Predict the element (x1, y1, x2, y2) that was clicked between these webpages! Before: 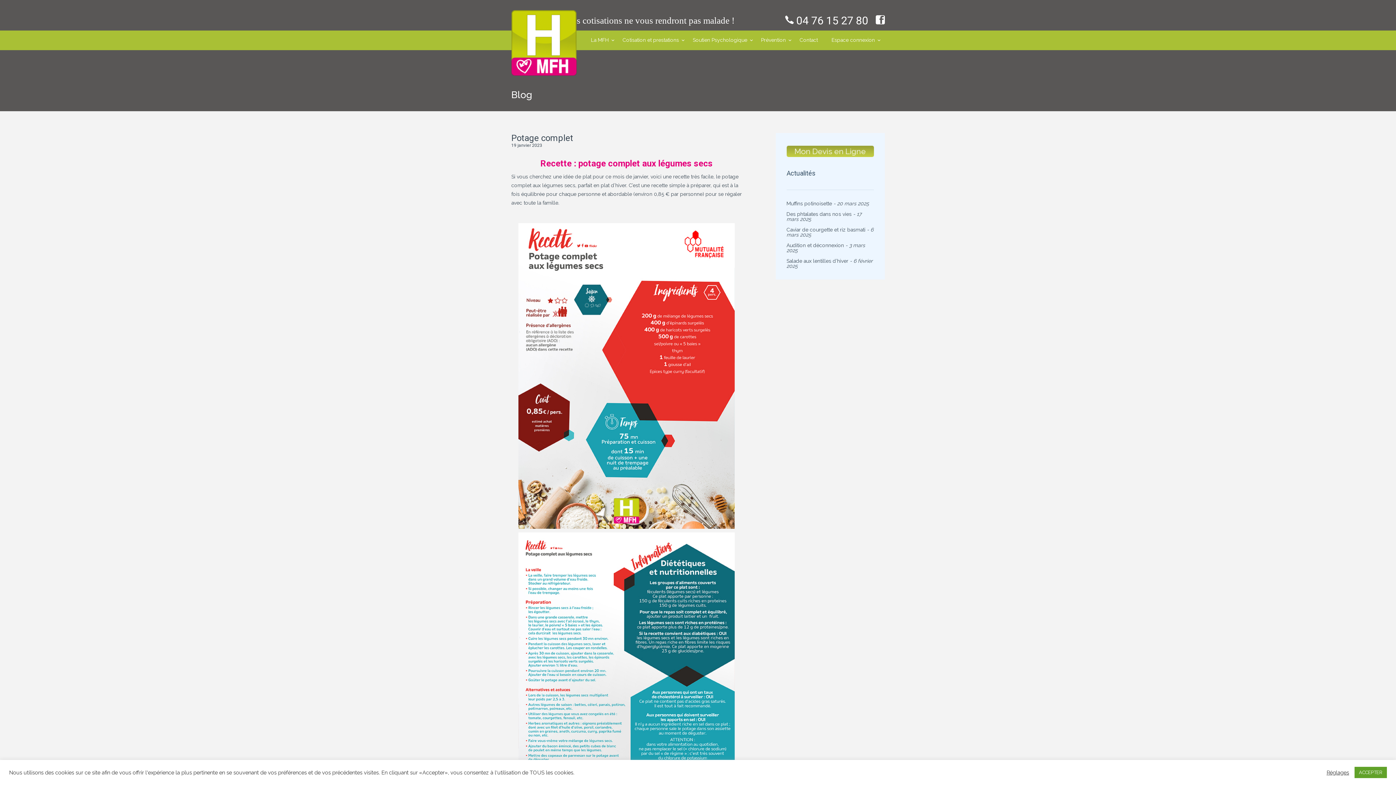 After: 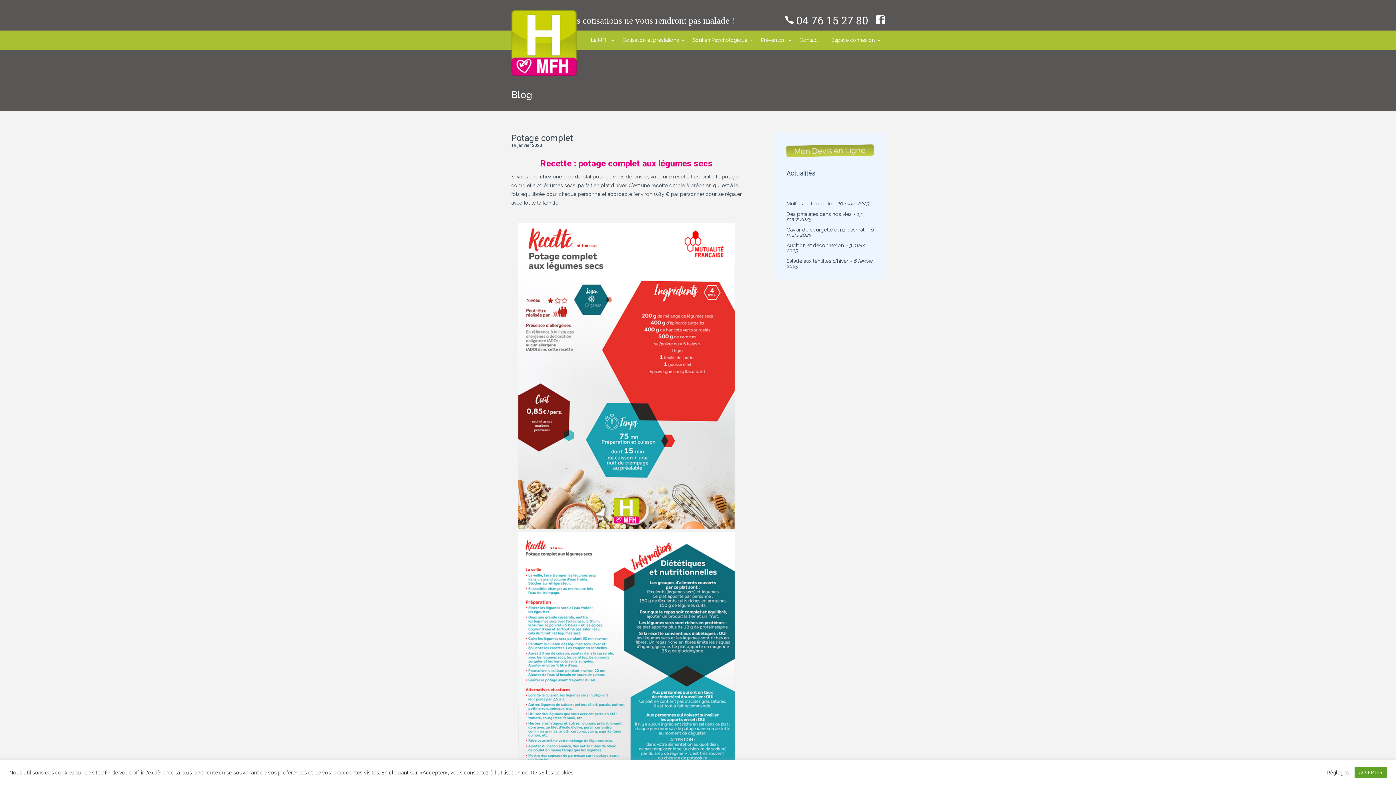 Action: label:  04 76 15 27 80 bbox: (784, 15, 868, 25)